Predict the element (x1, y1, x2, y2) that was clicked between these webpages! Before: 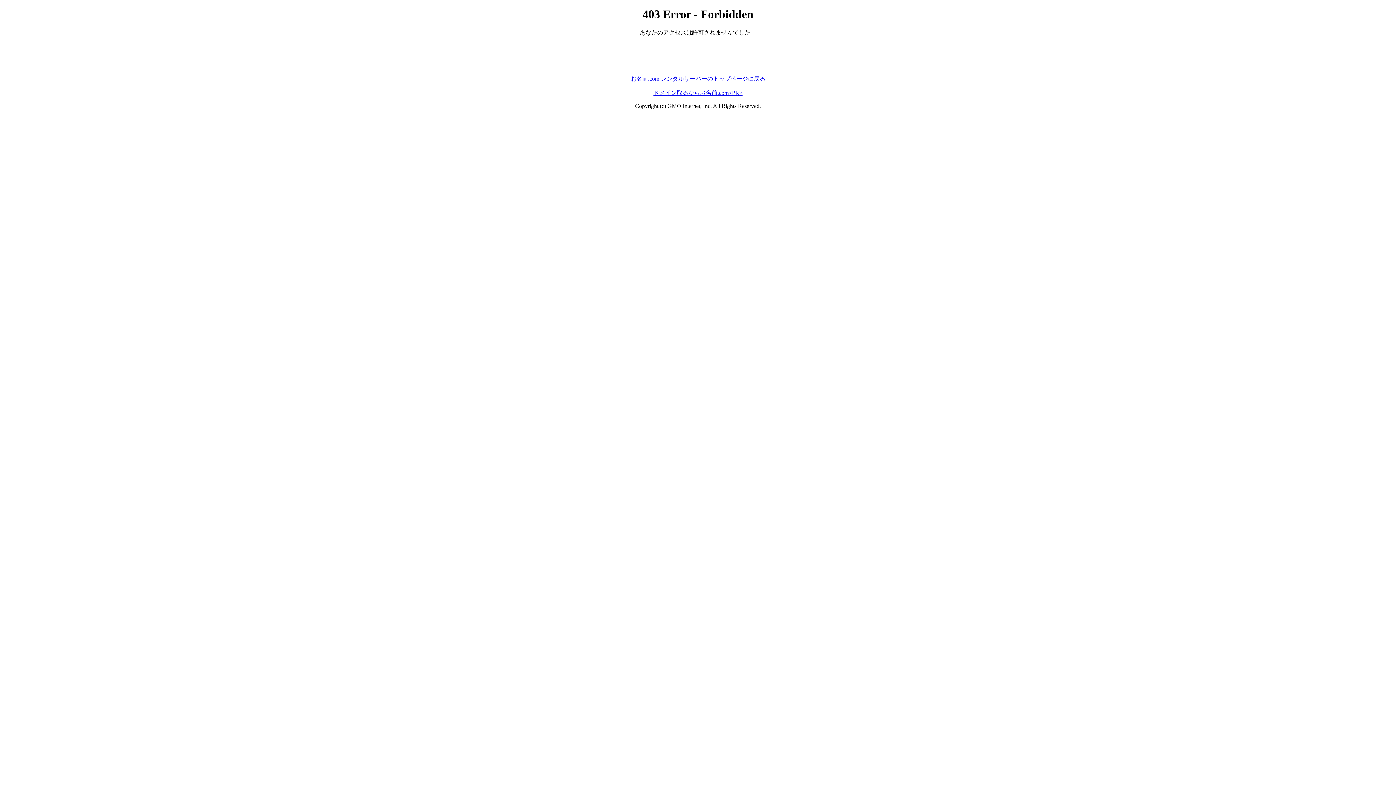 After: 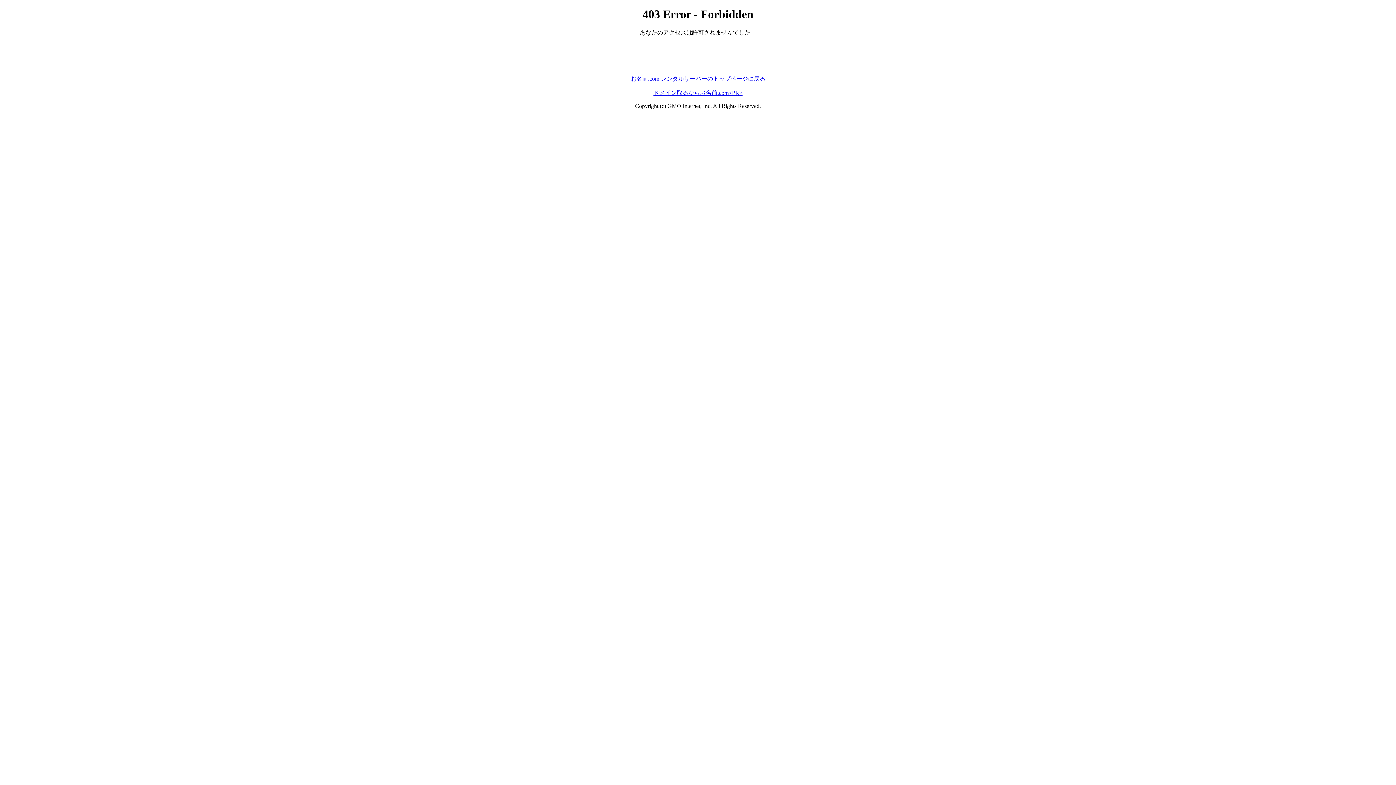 Action: label: ドメイン取るならお名前.com<PR> bbox: (653, 89, 742, 95)